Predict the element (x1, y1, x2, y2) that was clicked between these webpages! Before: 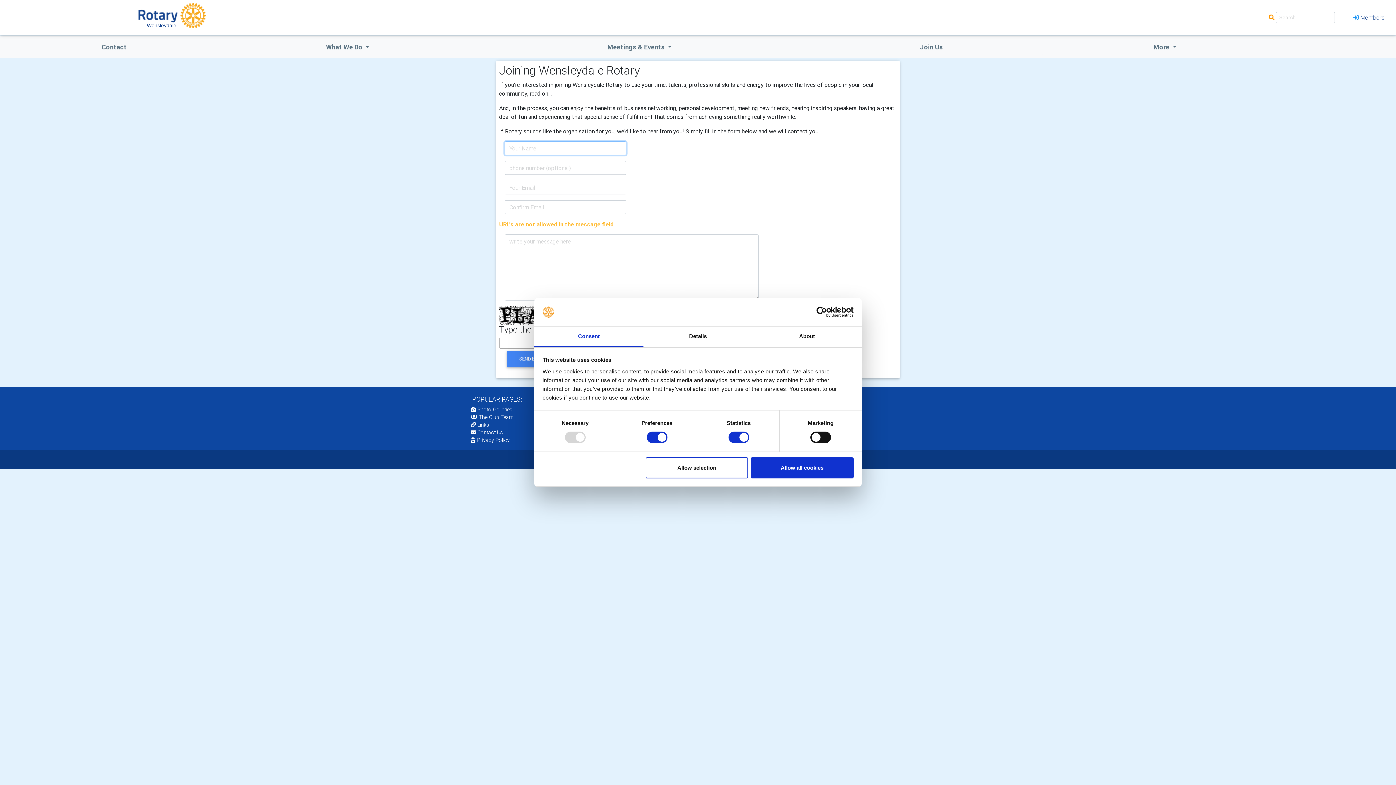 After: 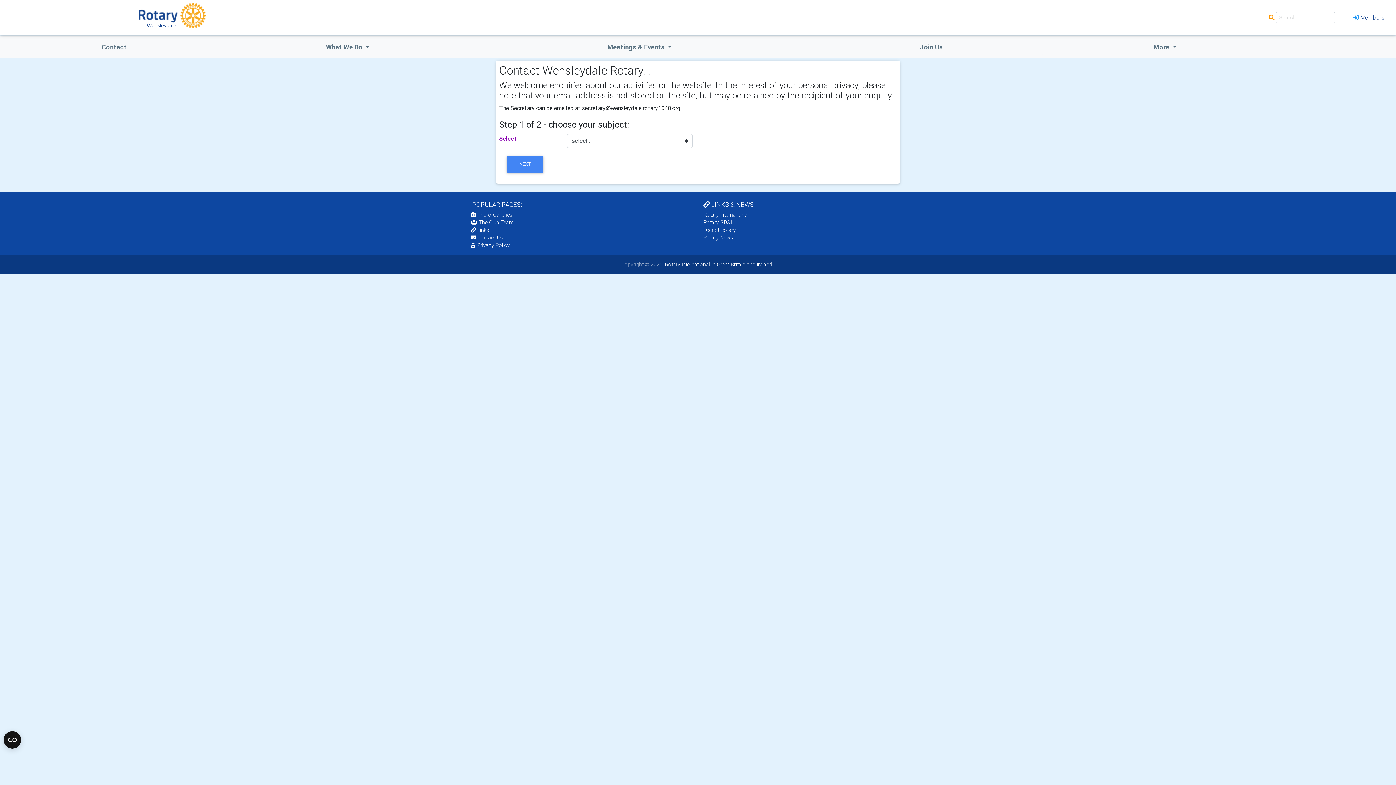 Action: bbox: (470, 429, 502, 435) label:  Contact Us